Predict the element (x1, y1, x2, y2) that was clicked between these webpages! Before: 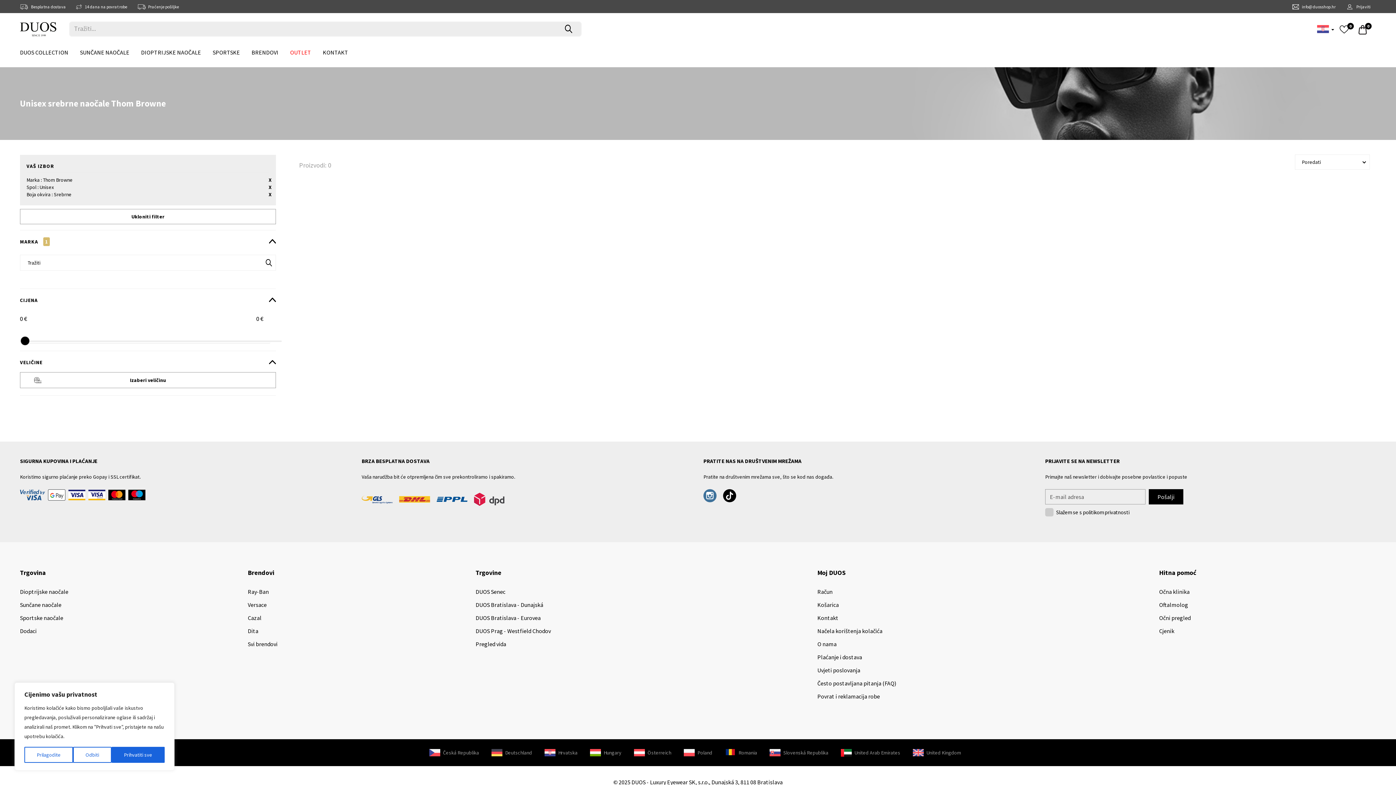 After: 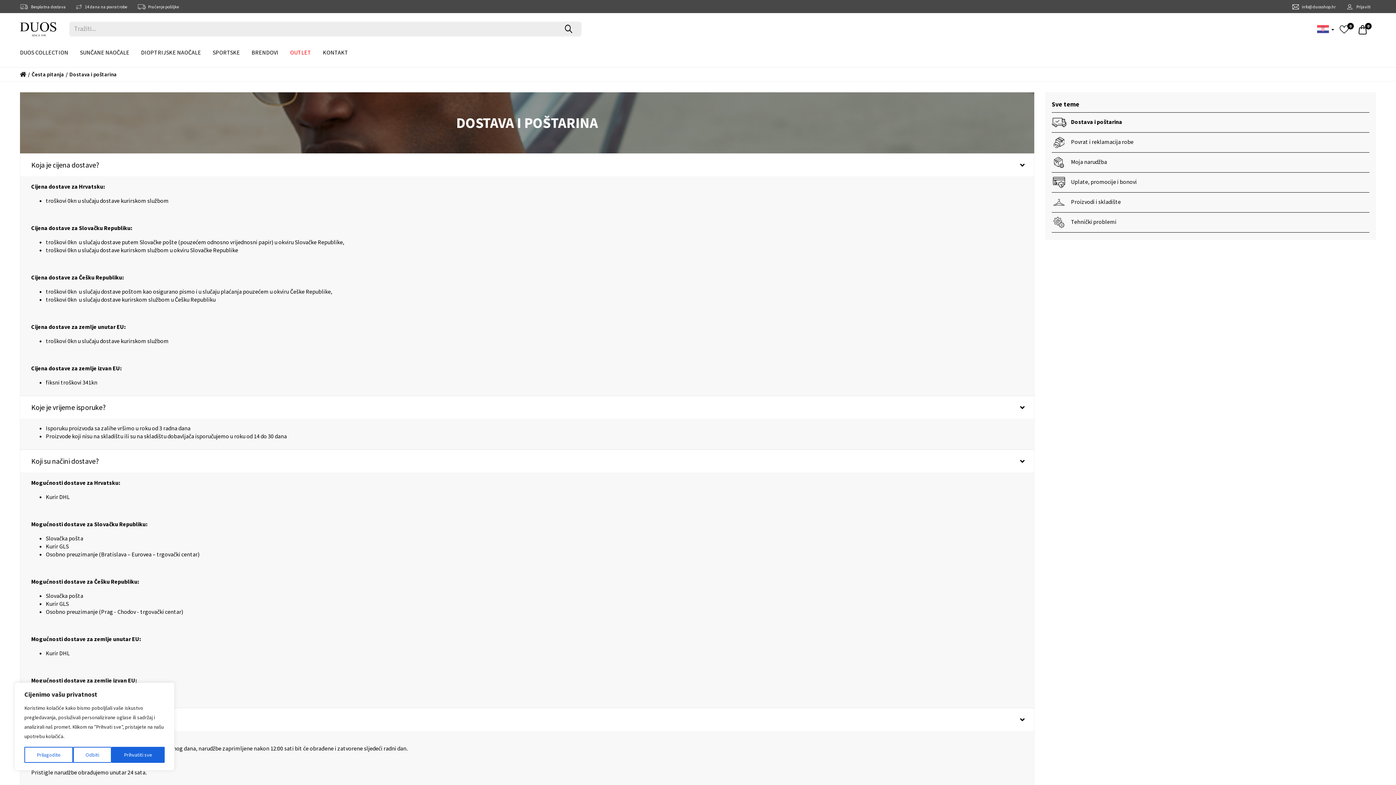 Action: label: Plaćanje i dostava bbox: (817, 650, 862, 664)